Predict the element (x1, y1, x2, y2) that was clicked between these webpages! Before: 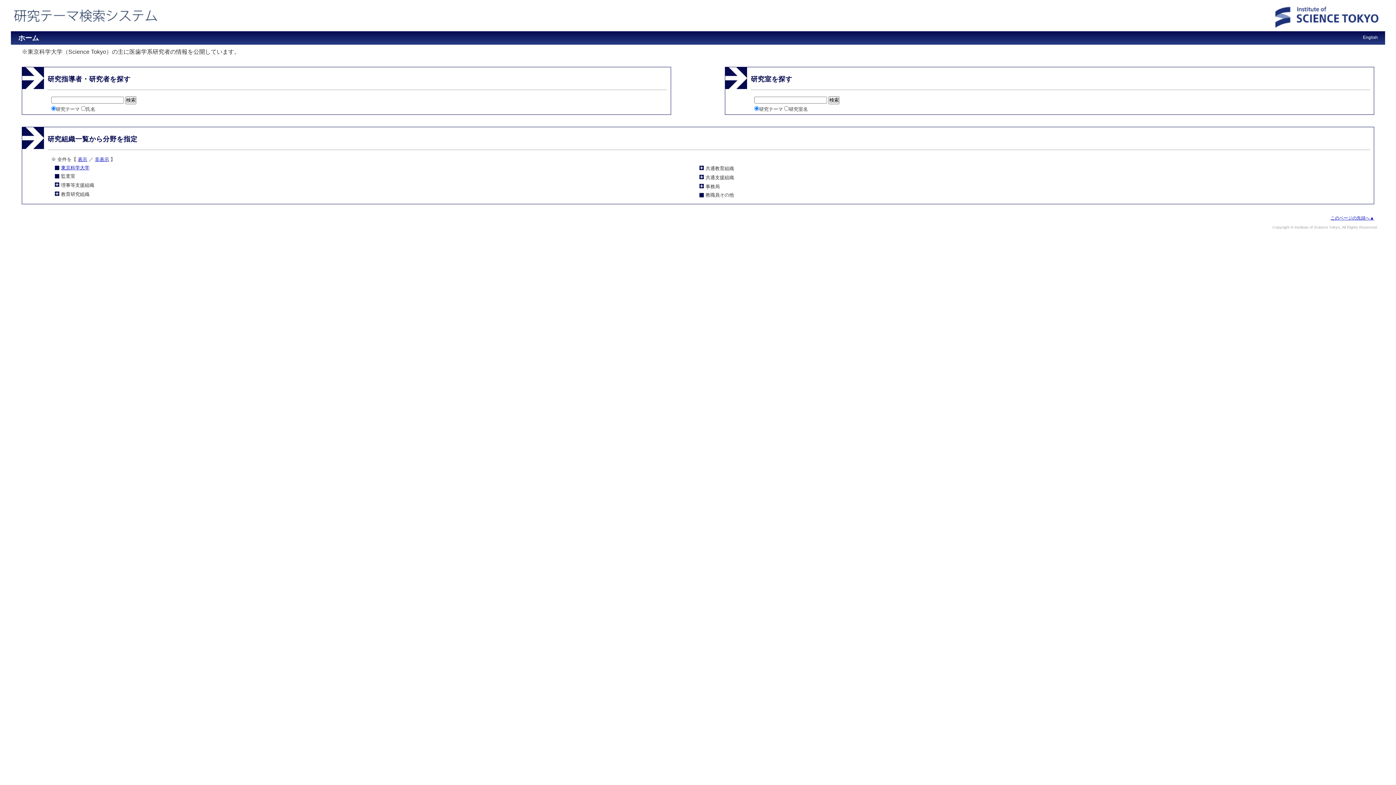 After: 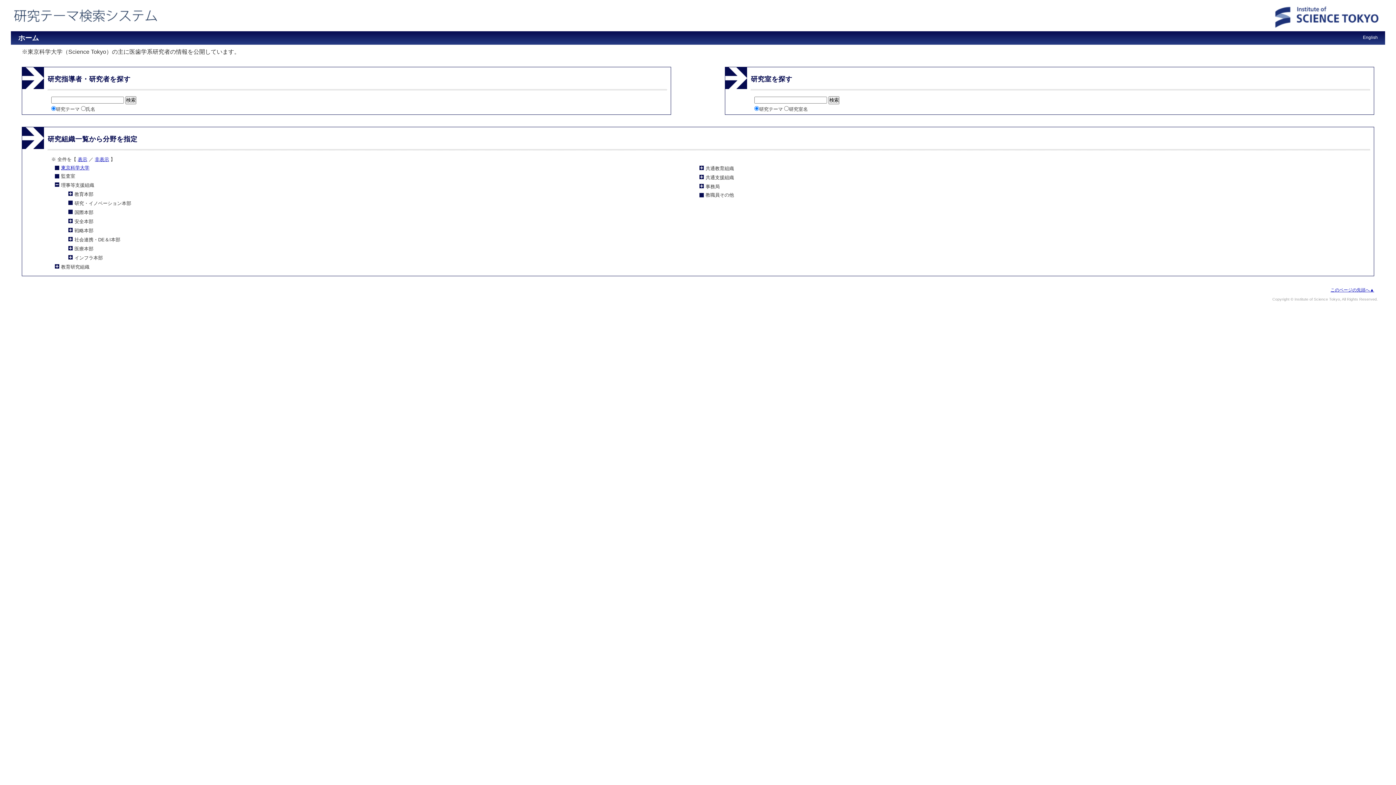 Action: bbox: (54, 182, 61, 188)